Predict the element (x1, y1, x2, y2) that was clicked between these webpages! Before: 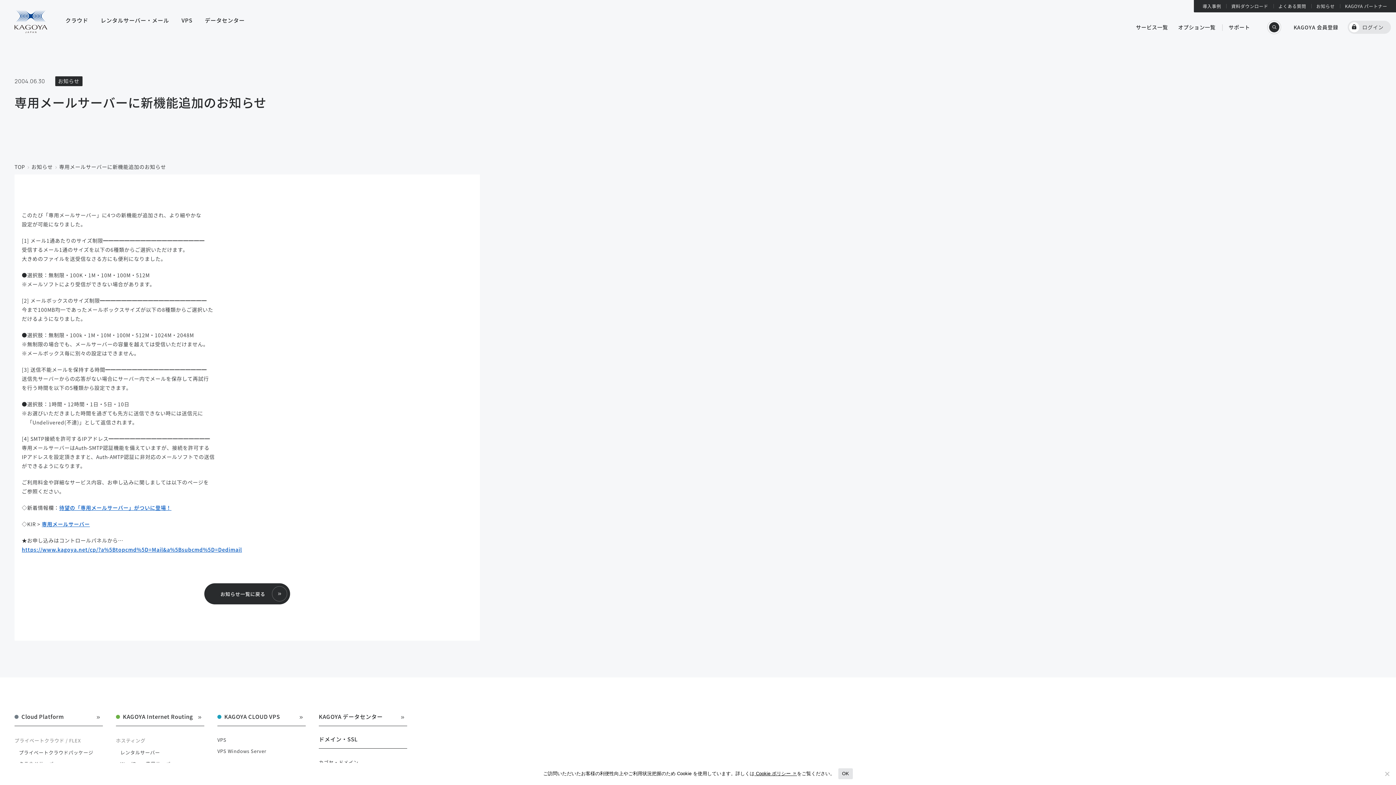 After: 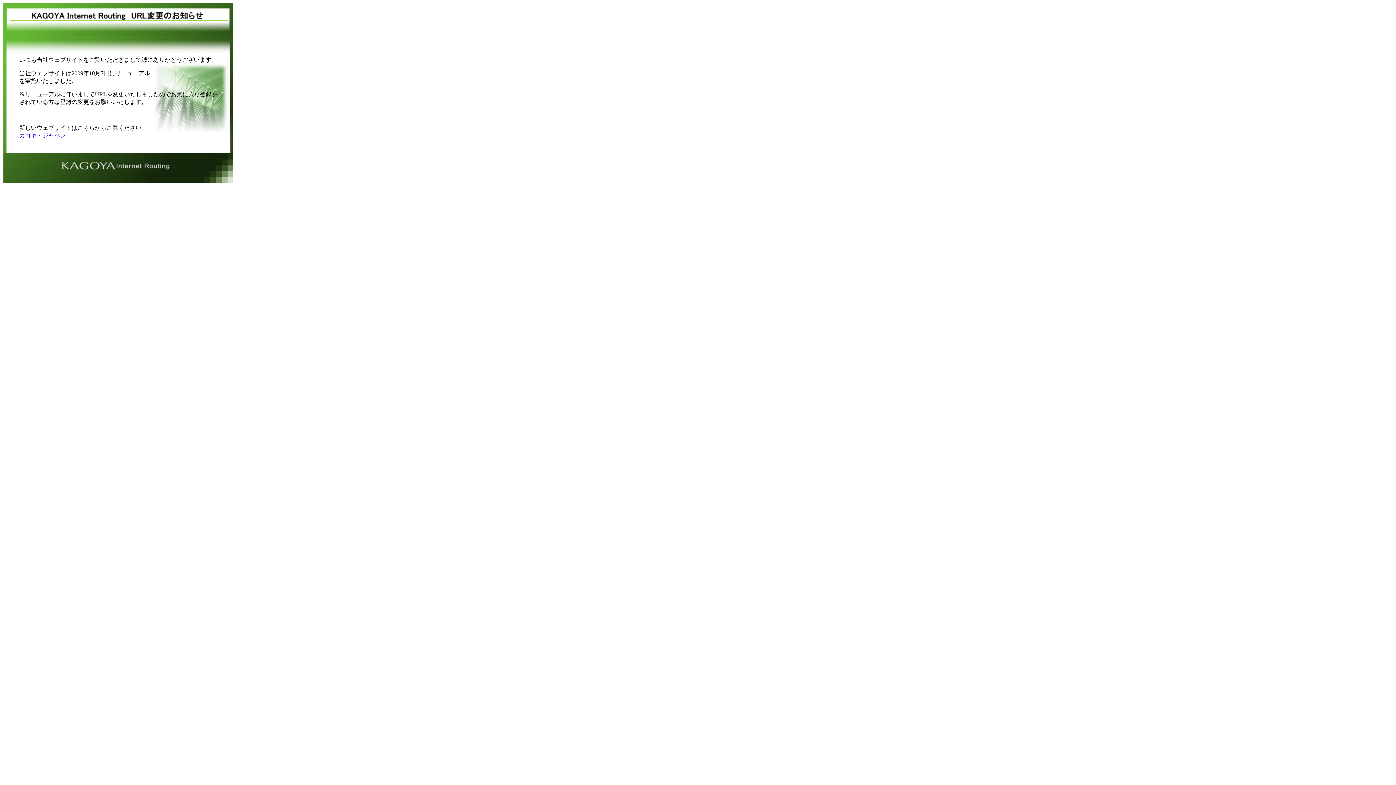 Action: label: 専用メールサーバー bbox: (41, 520, 89, 528)